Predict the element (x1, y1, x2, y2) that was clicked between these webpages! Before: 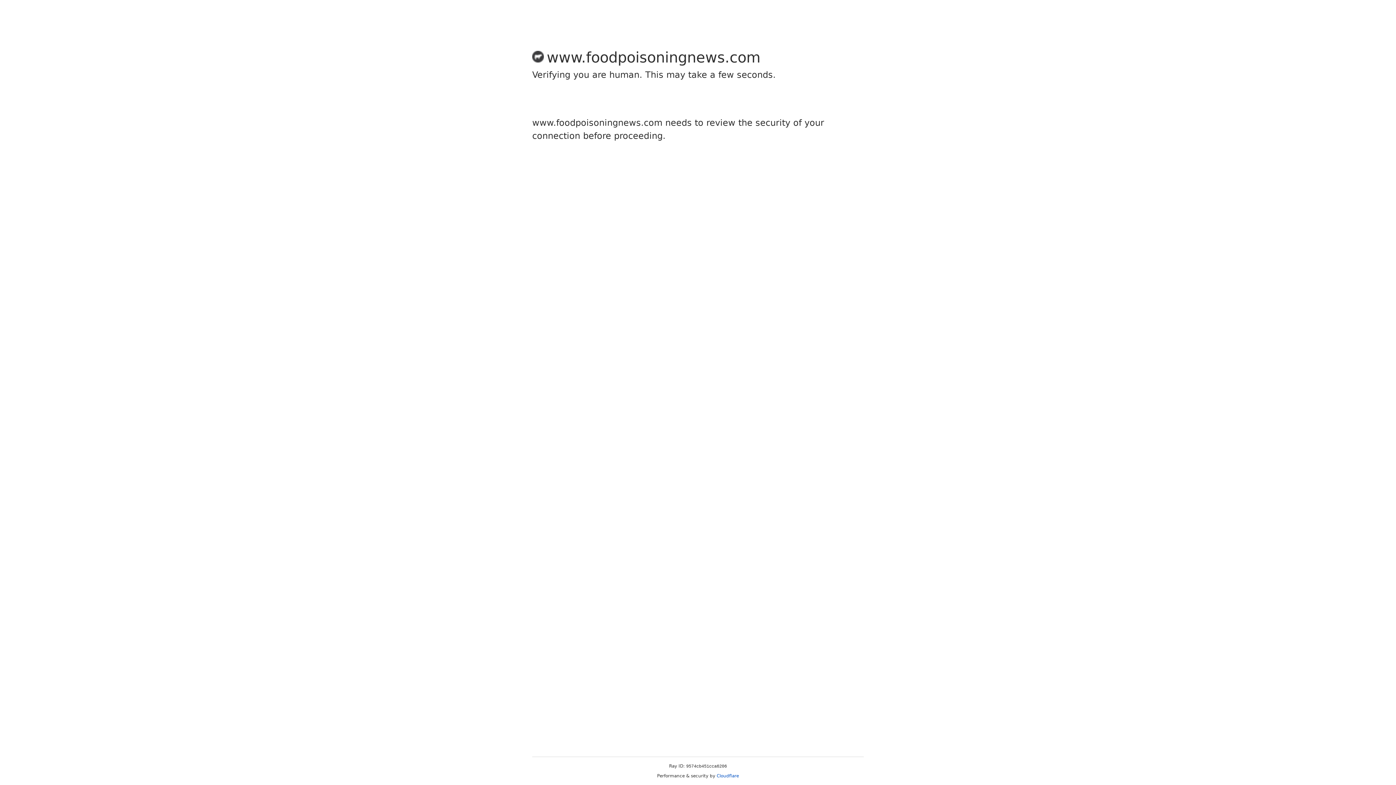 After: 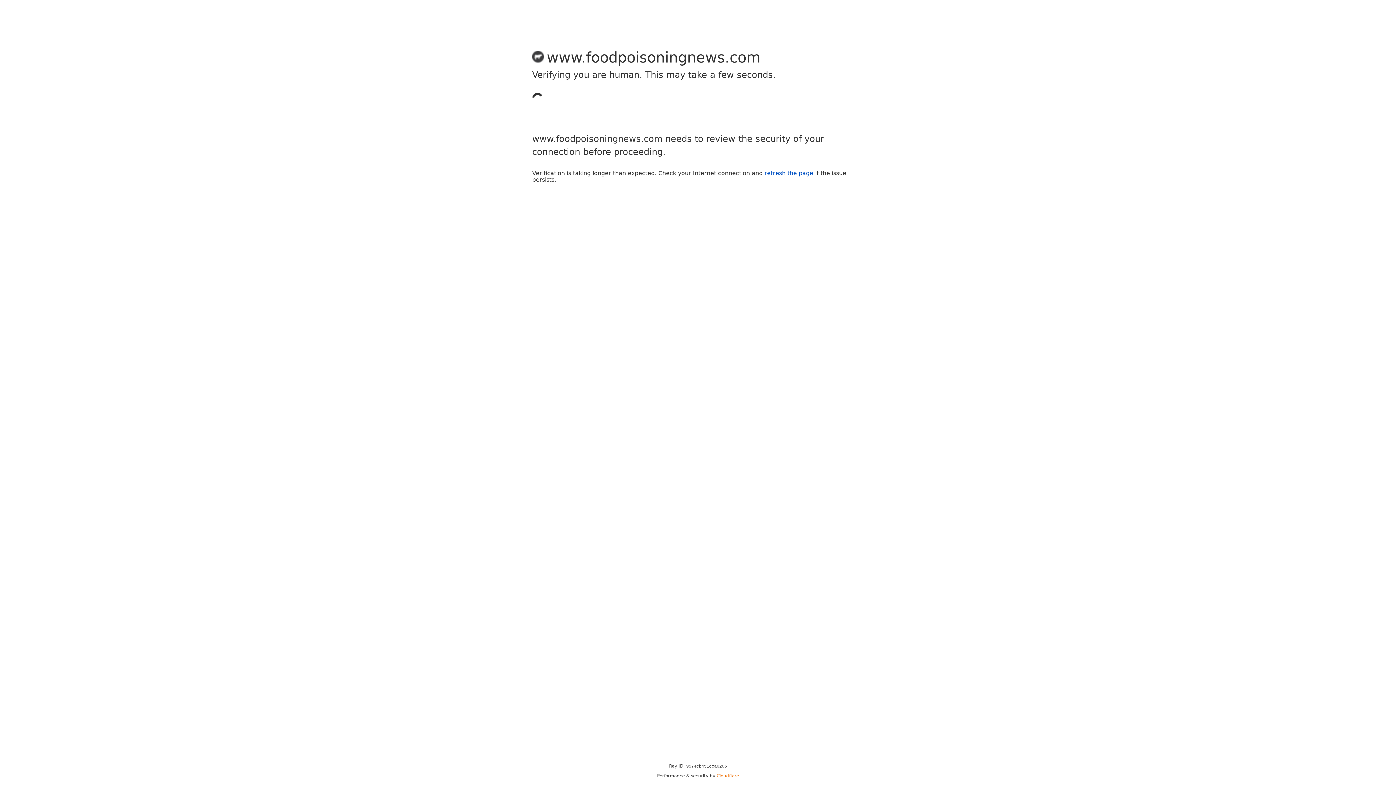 Action: label: Cloudflare bbox: (716, 773, 739, 778)